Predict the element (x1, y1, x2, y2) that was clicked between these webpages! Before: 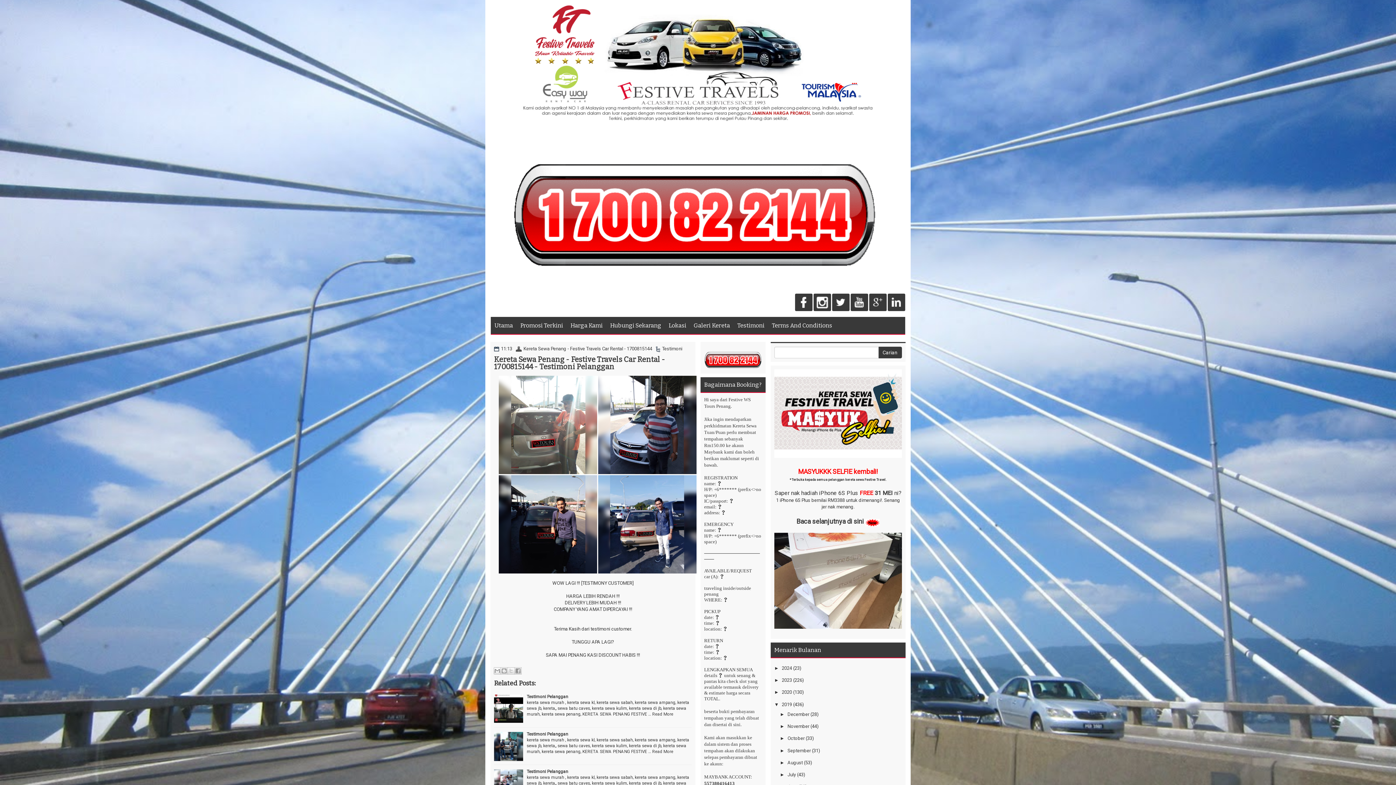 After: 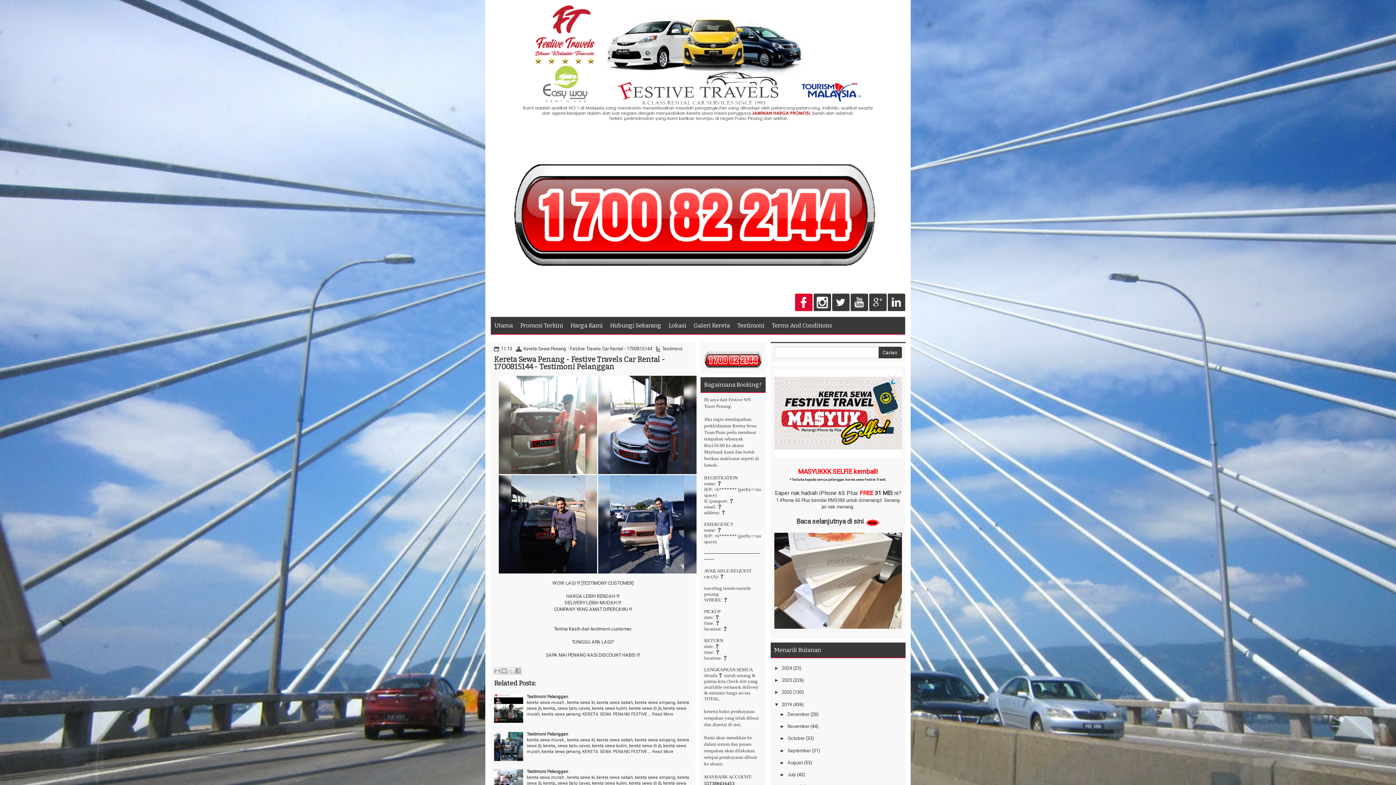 Action: bbox: (795, 292, 812, 312)